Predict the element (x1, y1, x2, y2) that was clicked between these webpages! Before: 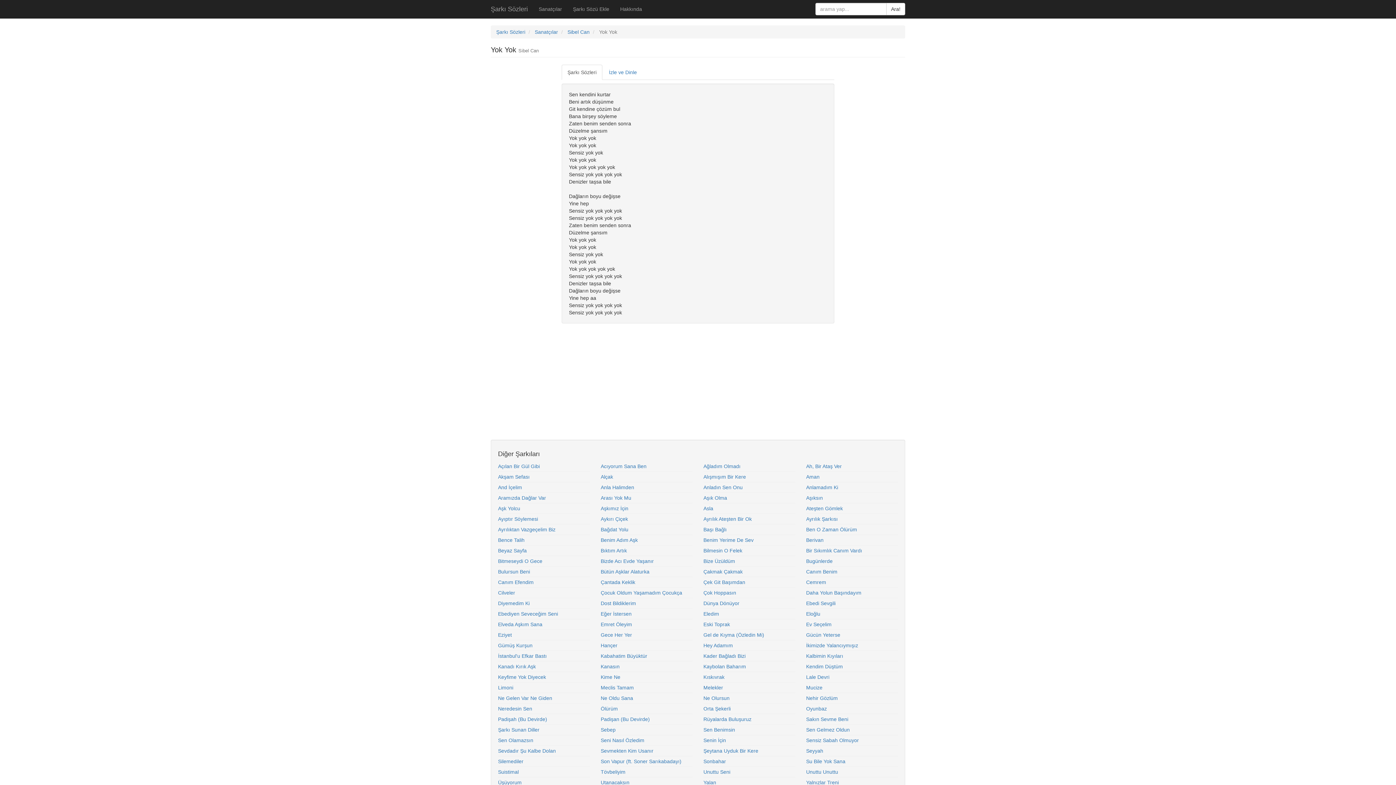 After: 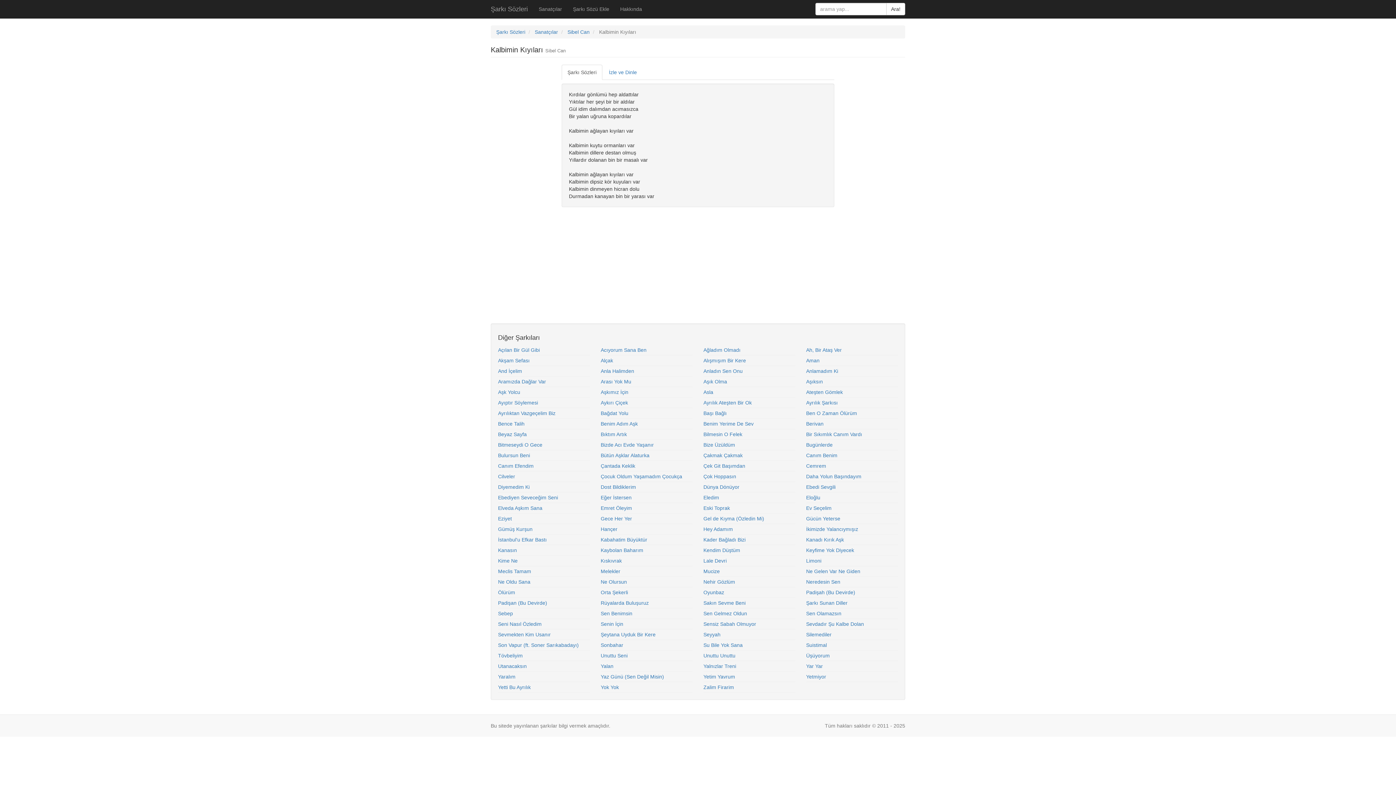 Action: label: Kalbimin Kıyıları bbox: (806, 653, 843, 659)